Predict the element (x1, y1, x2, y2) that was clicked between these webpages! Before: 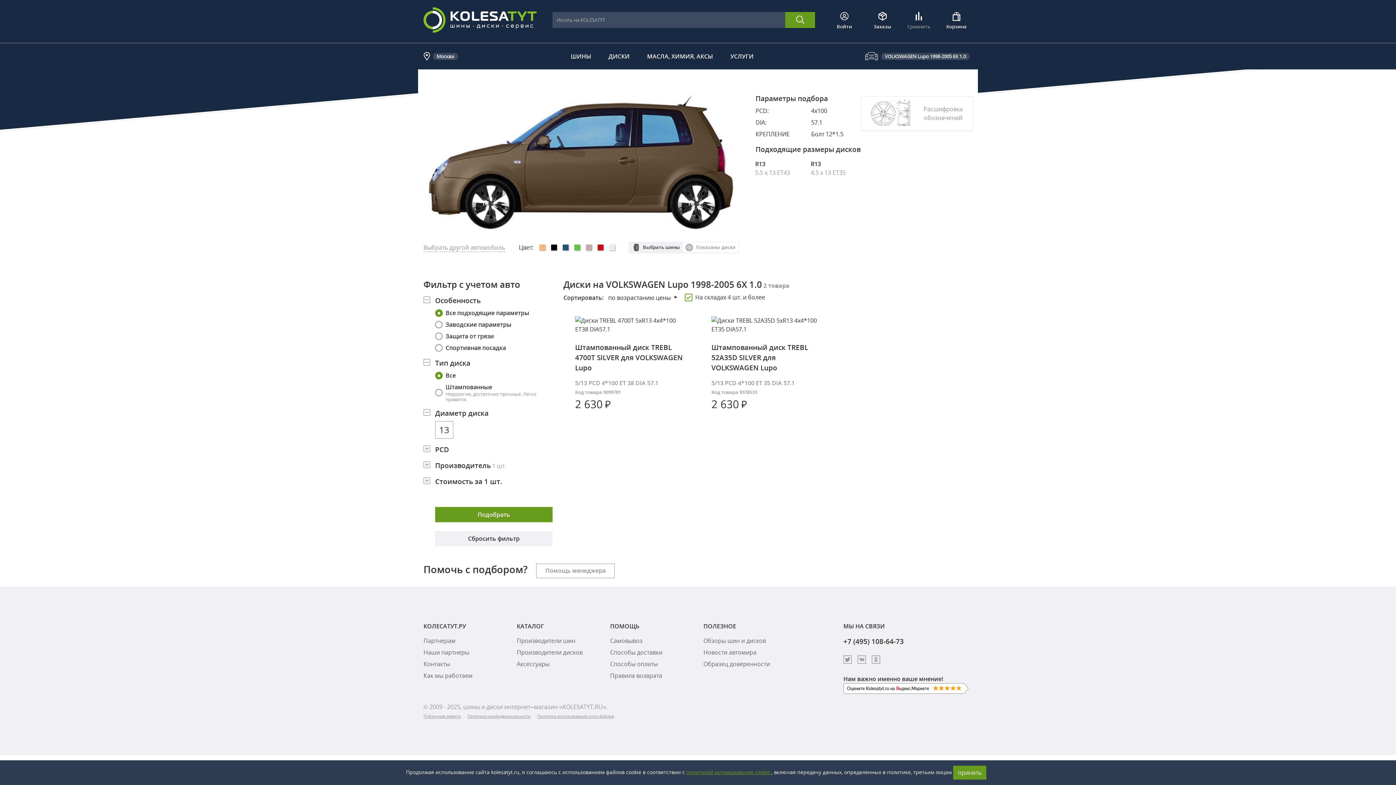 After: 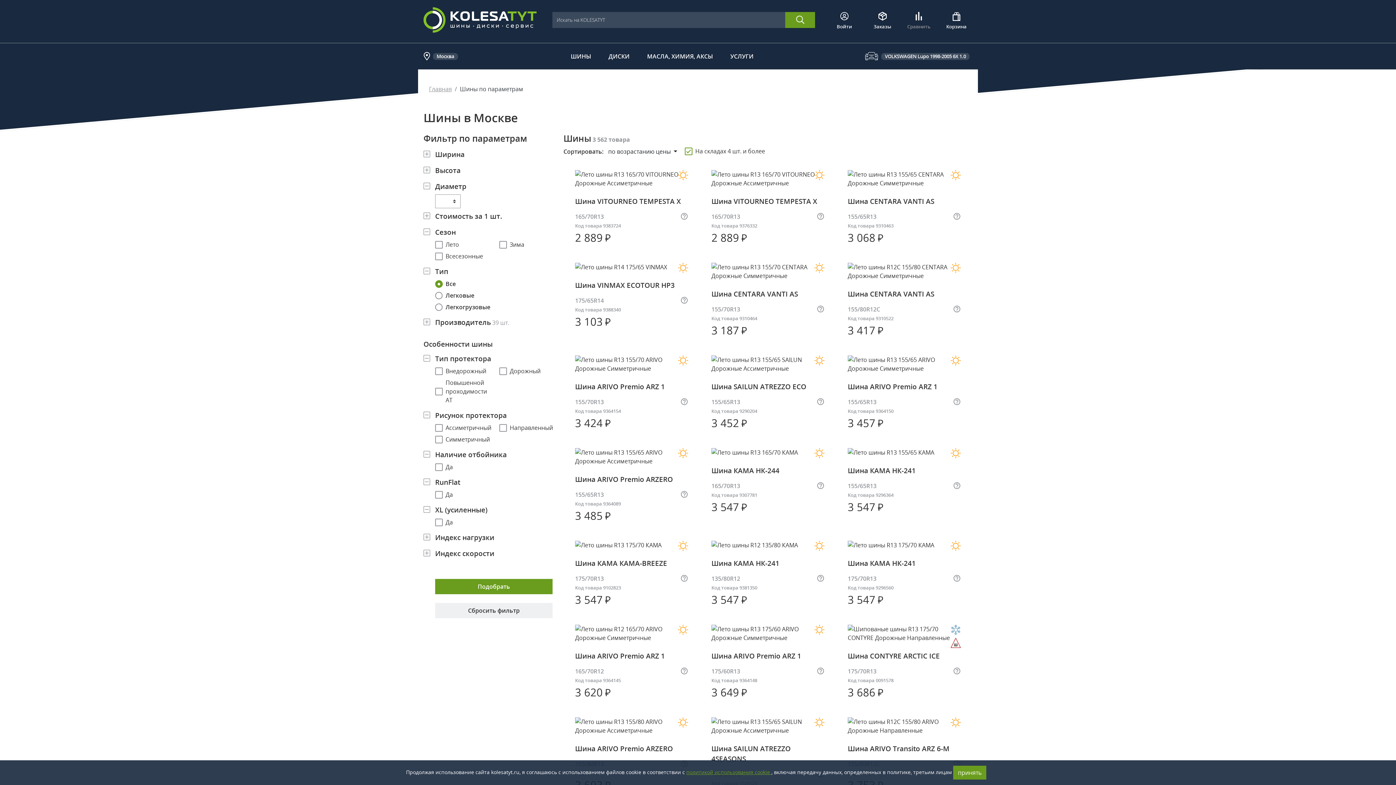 Action: label: ШИНЫ bbox: (570, 52, 591, 60)